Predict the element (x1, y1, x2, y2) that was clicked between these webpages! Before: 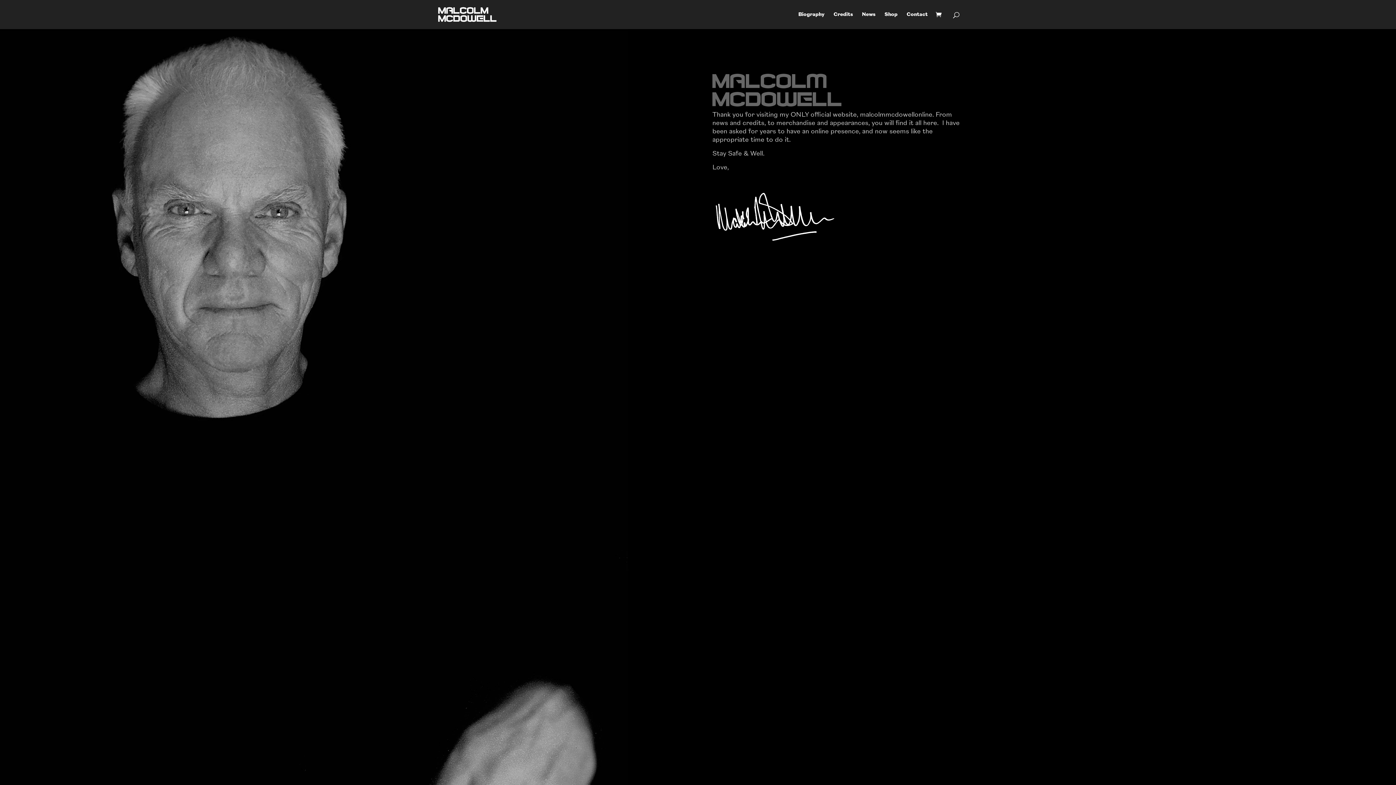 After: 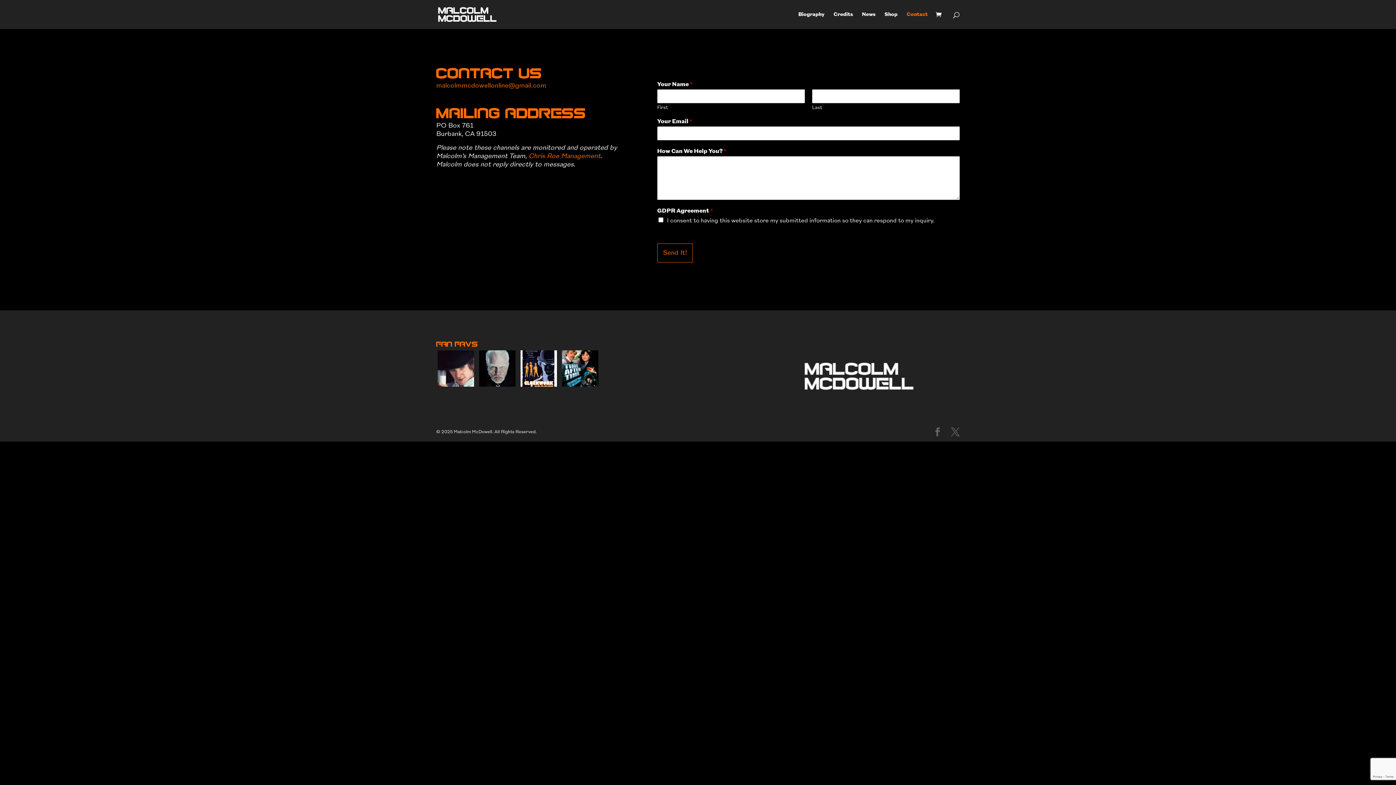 Action: bbox: (906, 12, 928, 29) label: Contact